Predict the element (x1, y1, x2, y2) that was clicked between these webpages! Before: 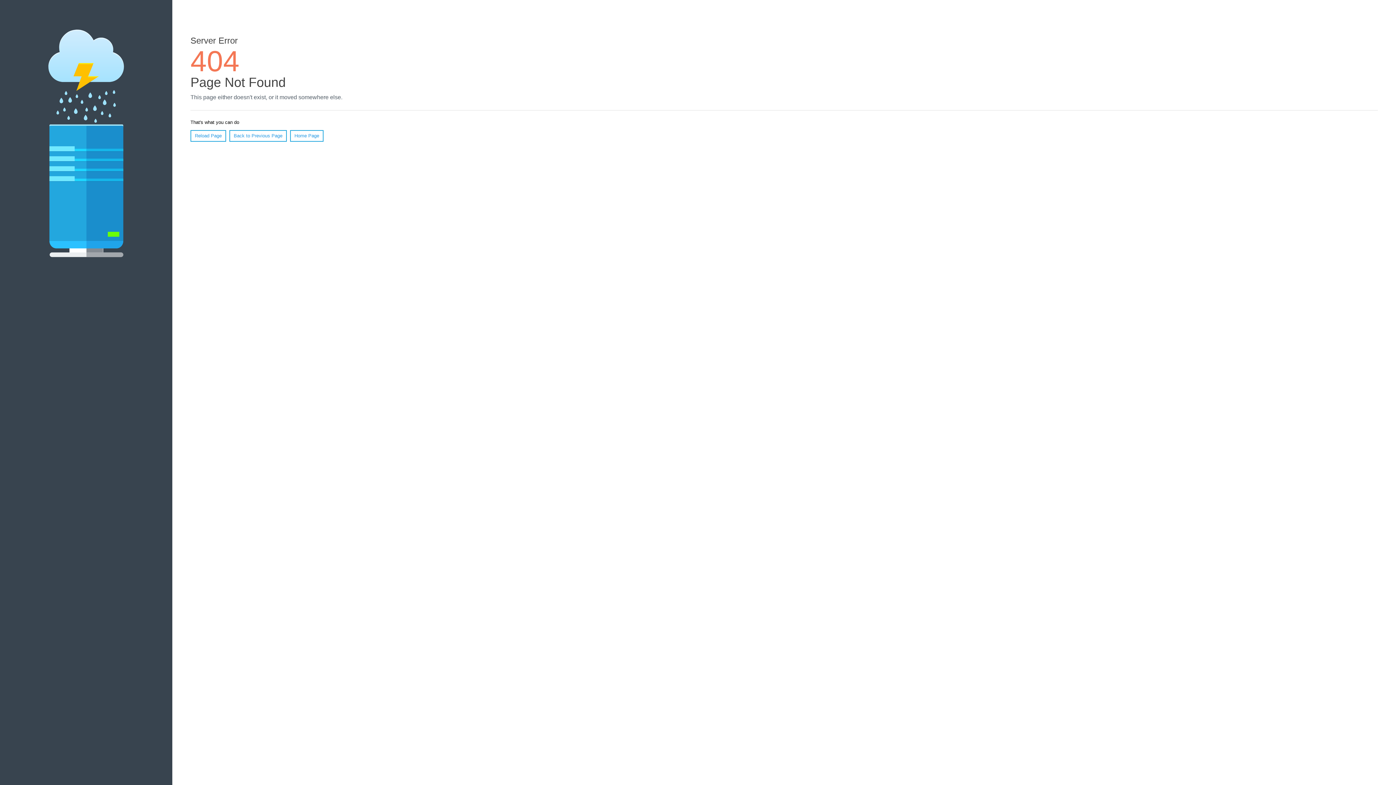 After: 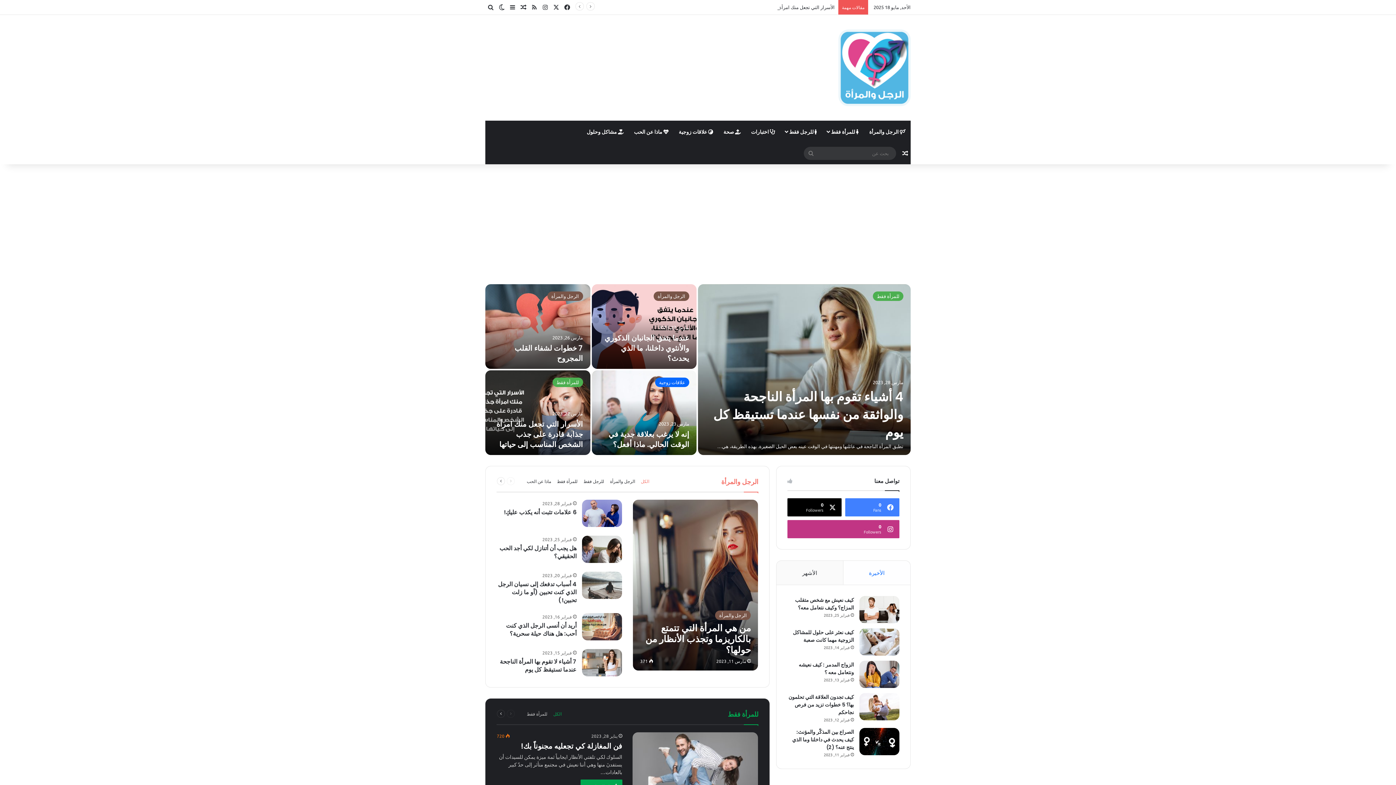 Action: bbox: (290, 130, 323, 141) label: Home Page